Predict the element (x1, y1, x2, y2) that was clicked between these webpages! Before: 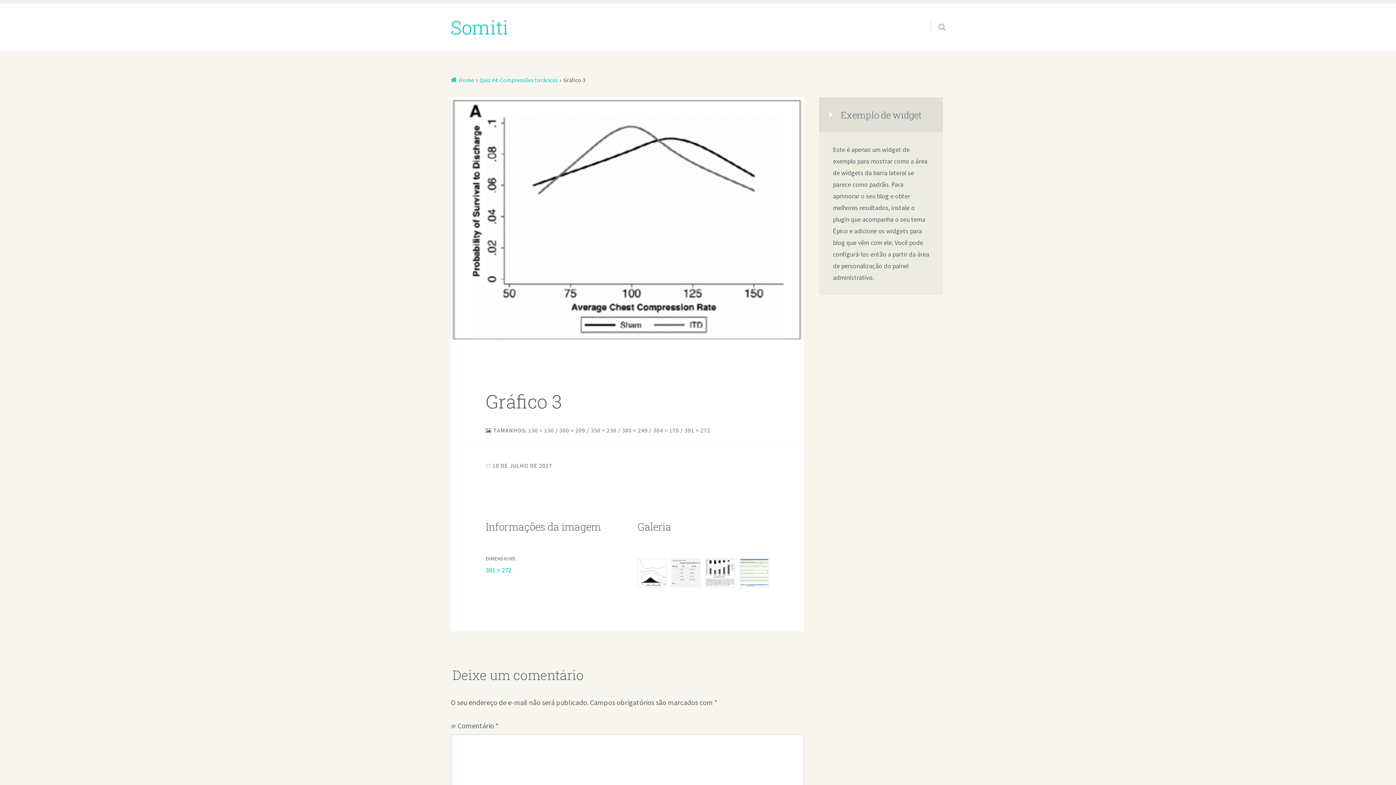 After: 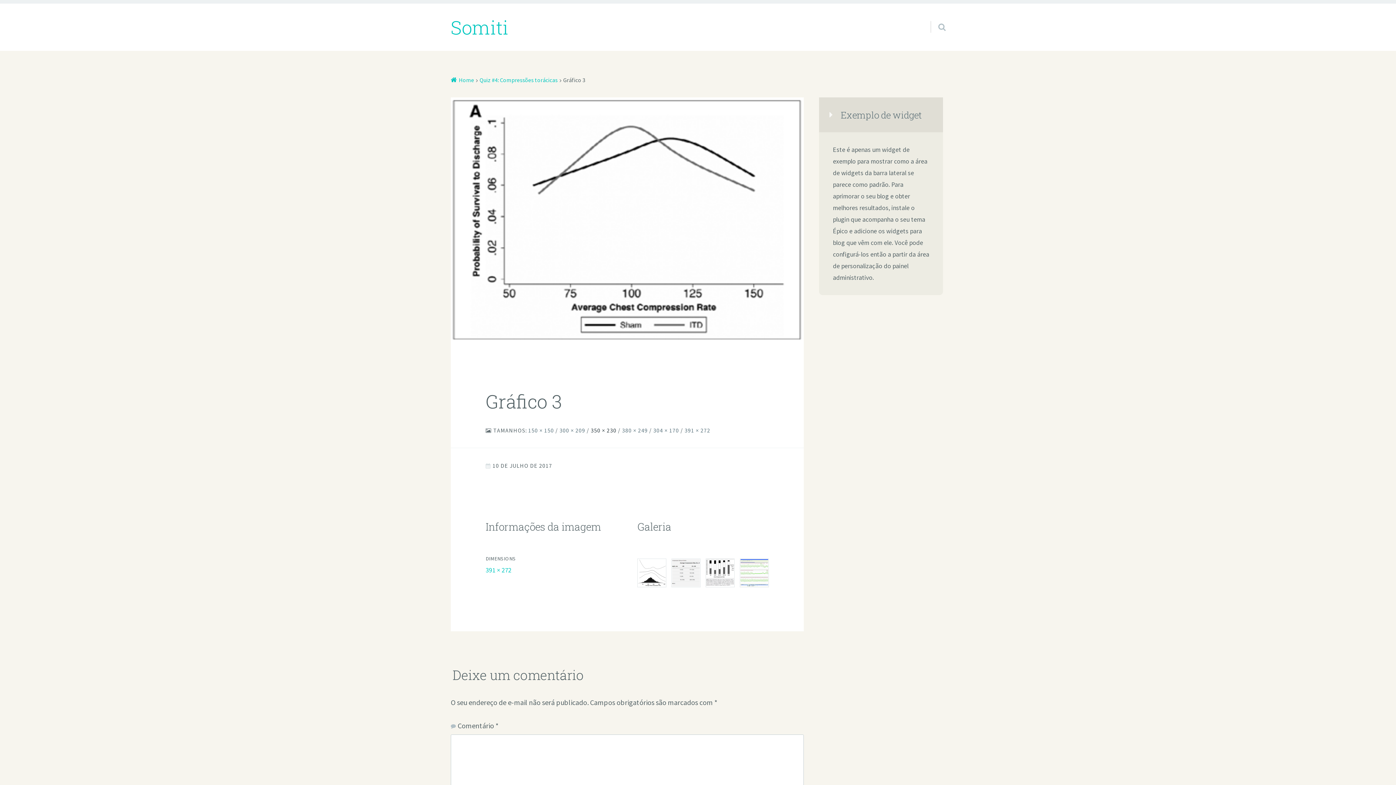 Action: bbox: (590, 426, 616, 434) label: 350 × 230